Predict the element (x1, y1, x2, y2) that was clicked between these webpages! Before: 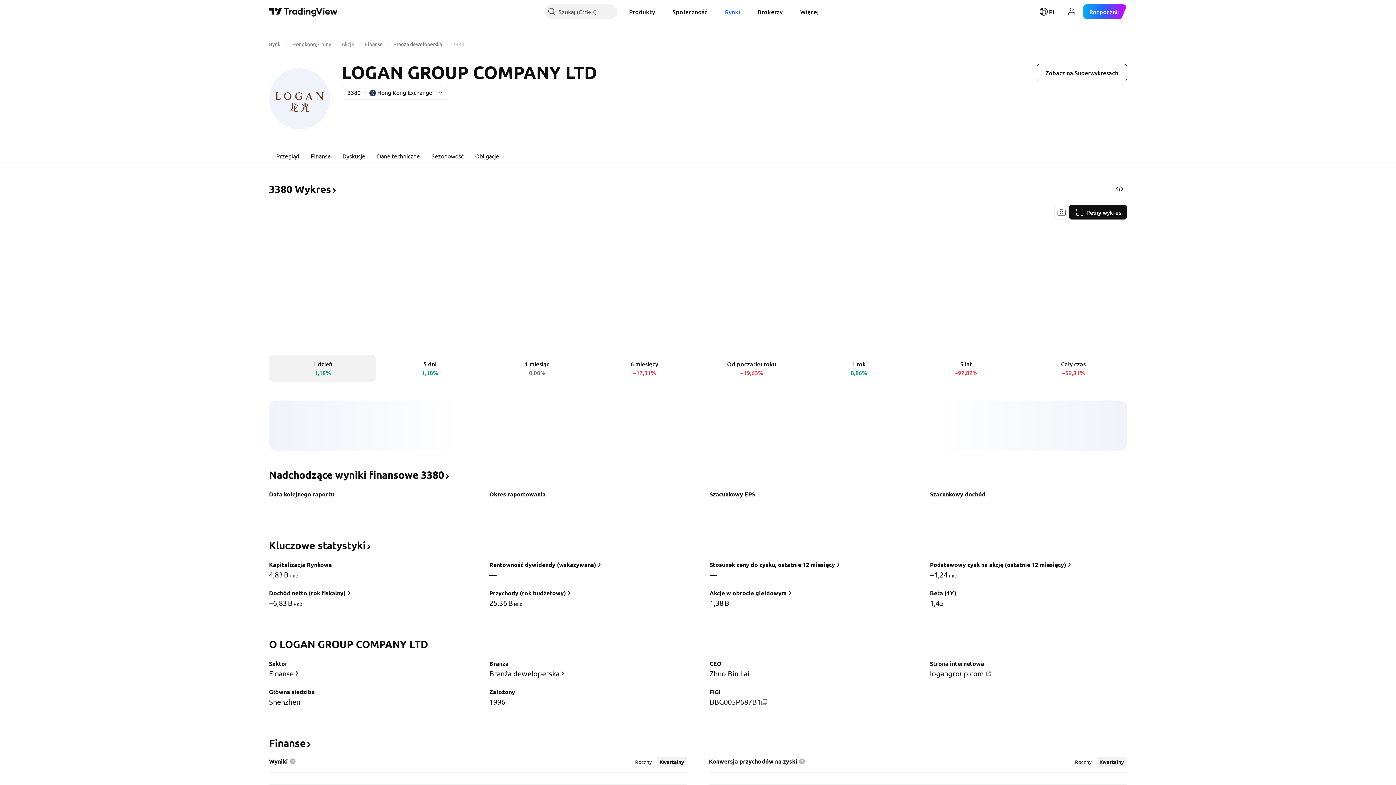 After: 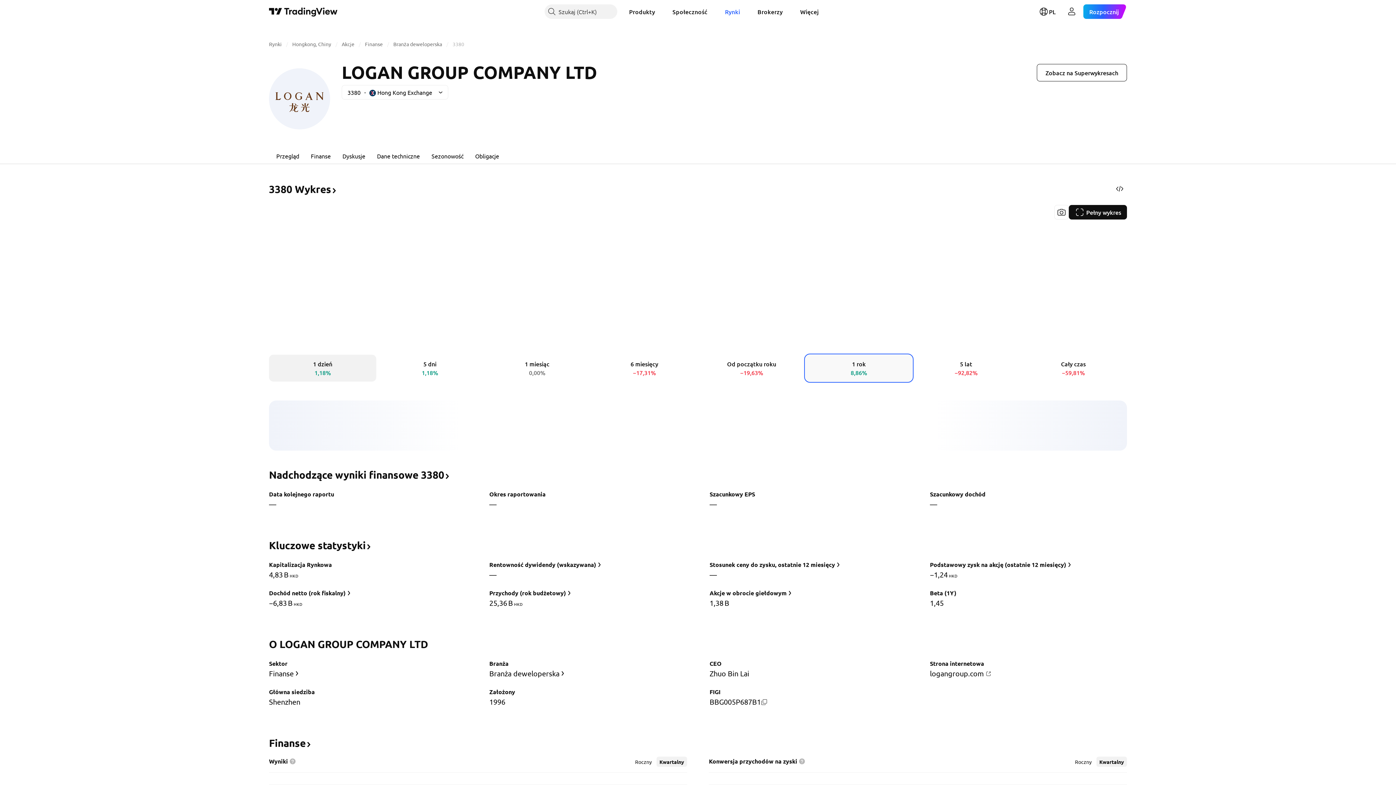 Action: bbox: (805, 354, 912, 381) label: 1 rok
8,86%